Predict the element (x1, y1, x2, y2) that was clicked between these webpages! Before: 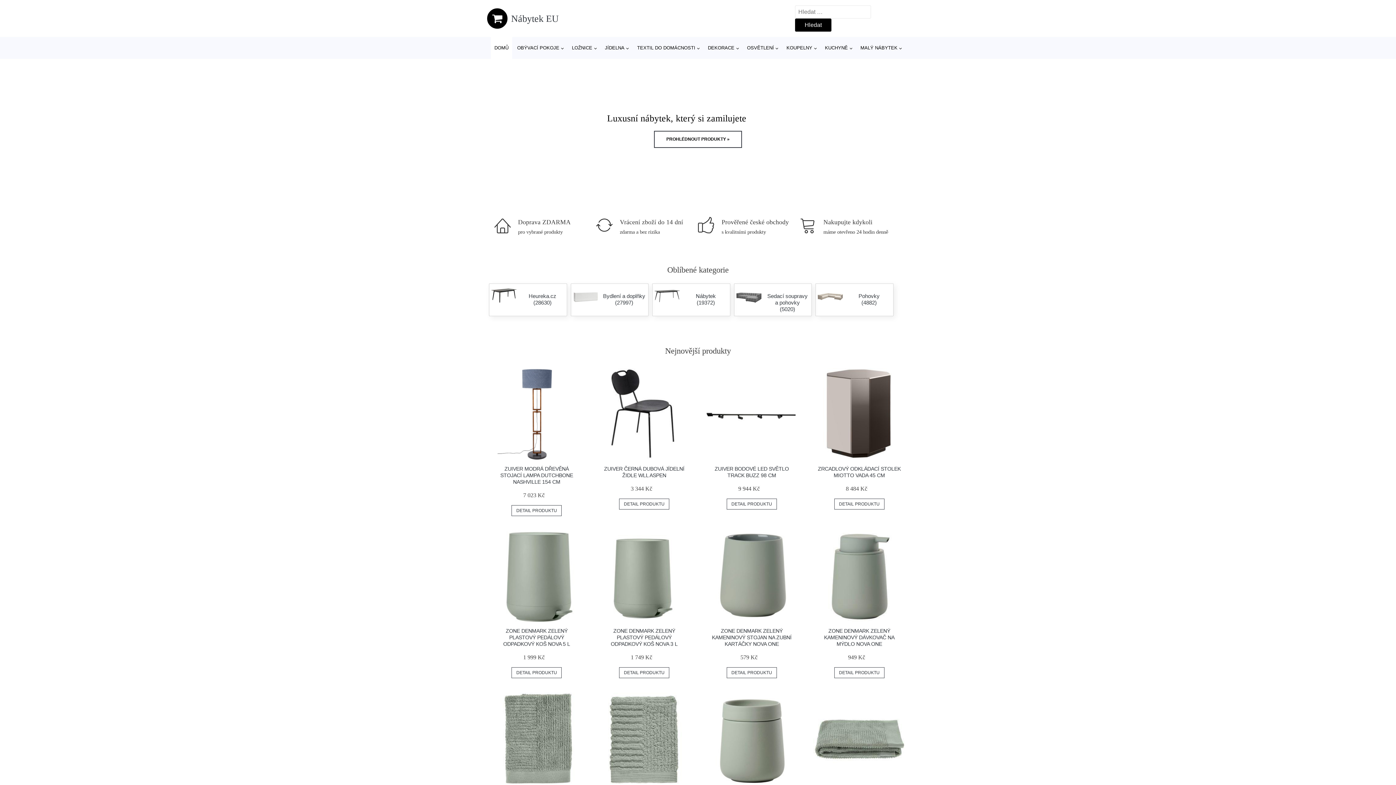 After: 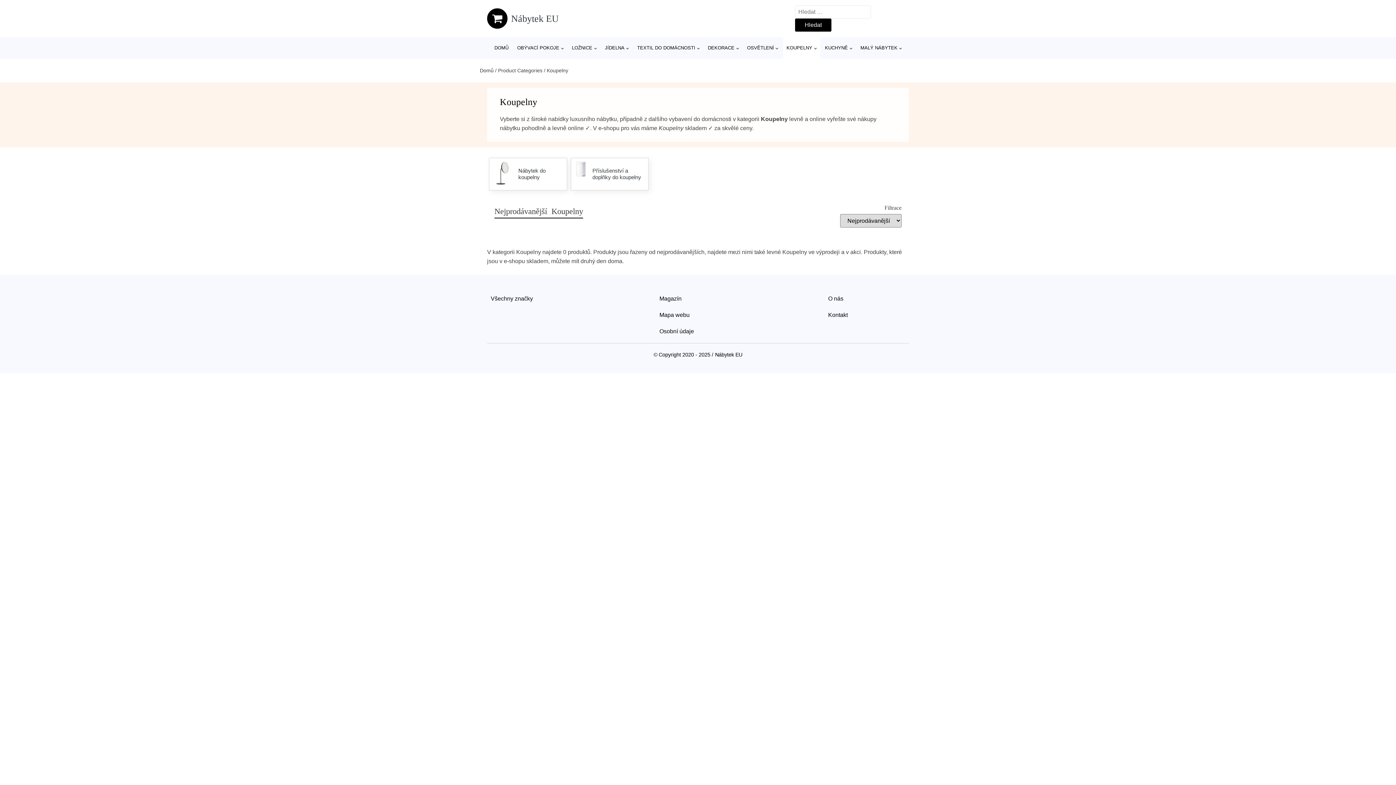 Action: label: KOUPELNY bbox: (783, 37, 820, 58)